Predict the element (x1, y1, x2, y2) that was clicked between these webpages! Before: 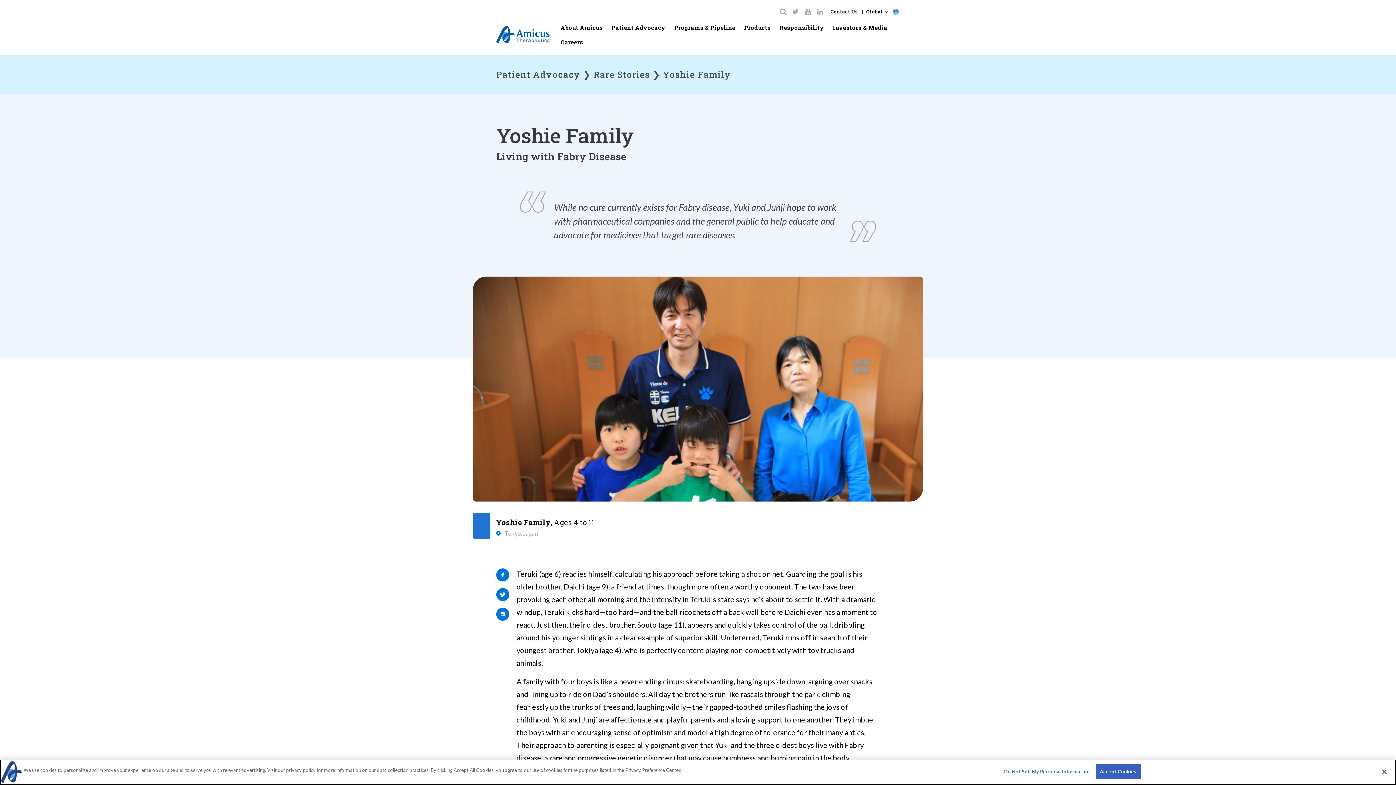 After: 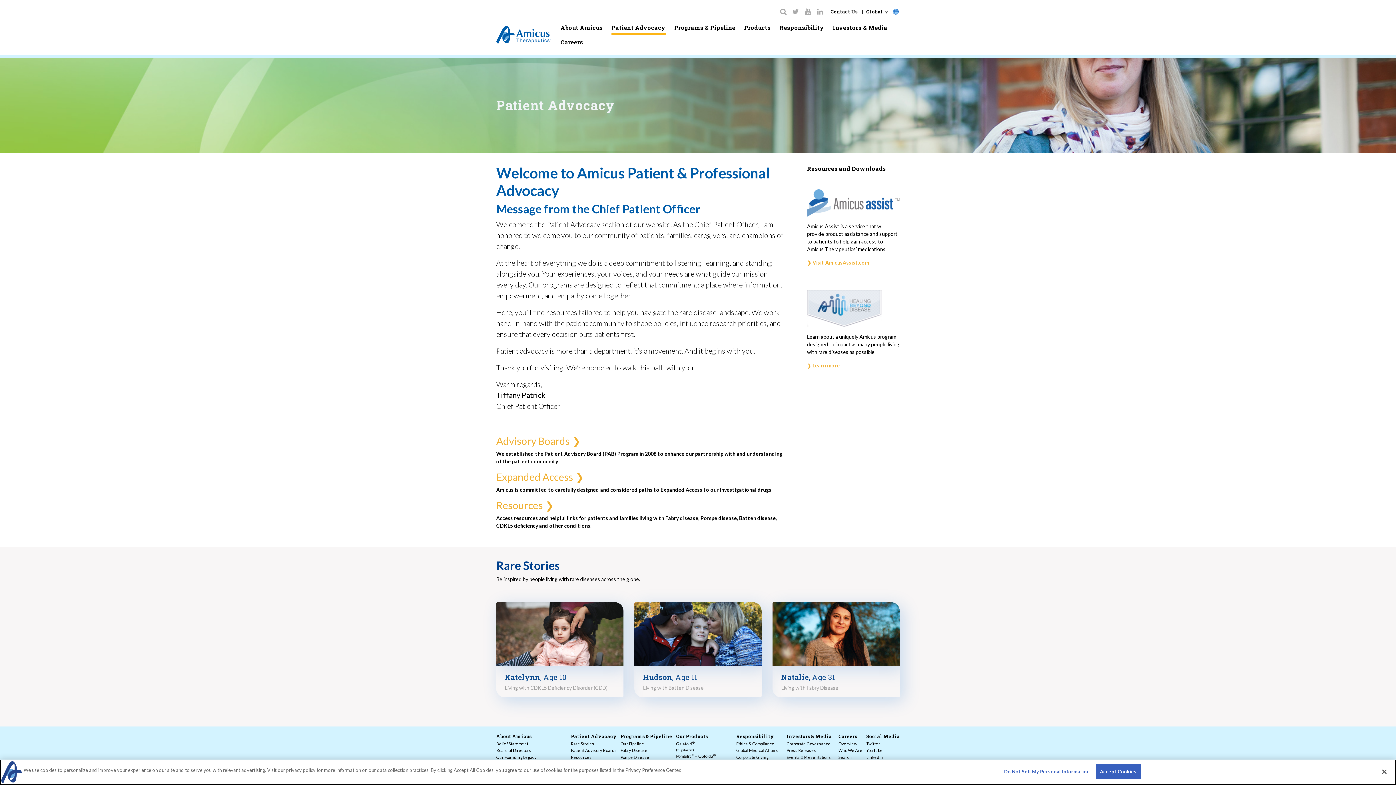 Action: bbox: (607, 20, 670, 34) label: Patient Advocacy